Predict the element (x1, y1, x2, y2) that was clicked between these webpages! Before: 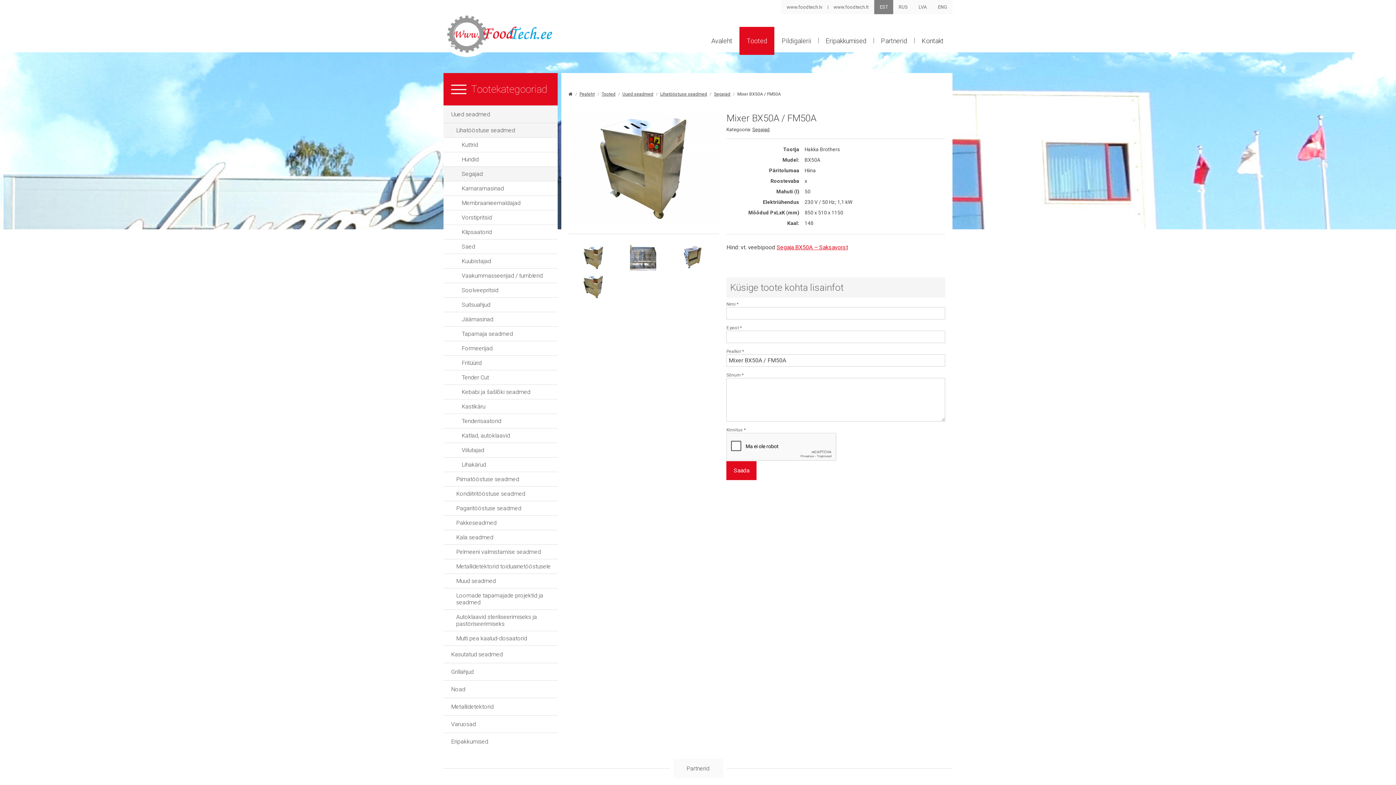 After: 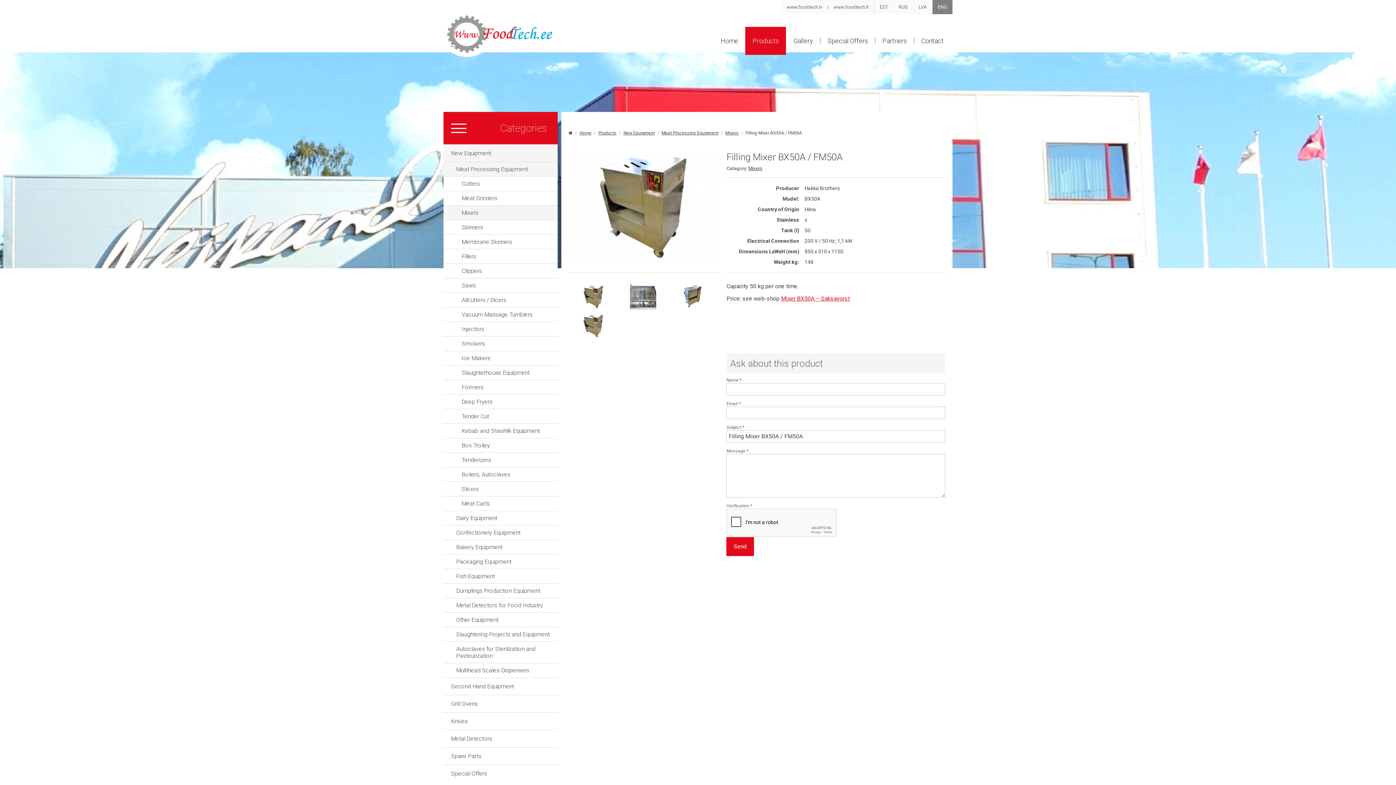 Action: bbox: (932, 0, 952, 14) label: ENG